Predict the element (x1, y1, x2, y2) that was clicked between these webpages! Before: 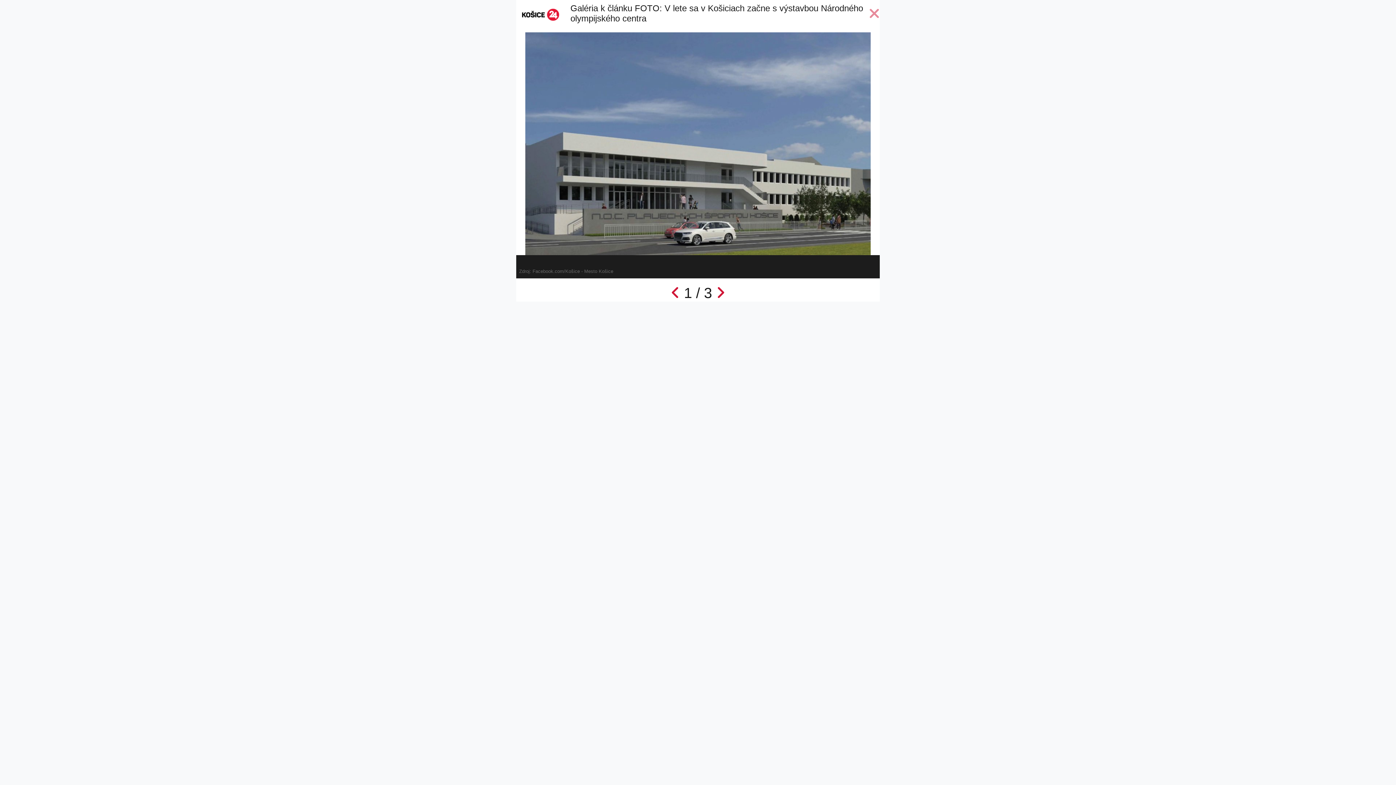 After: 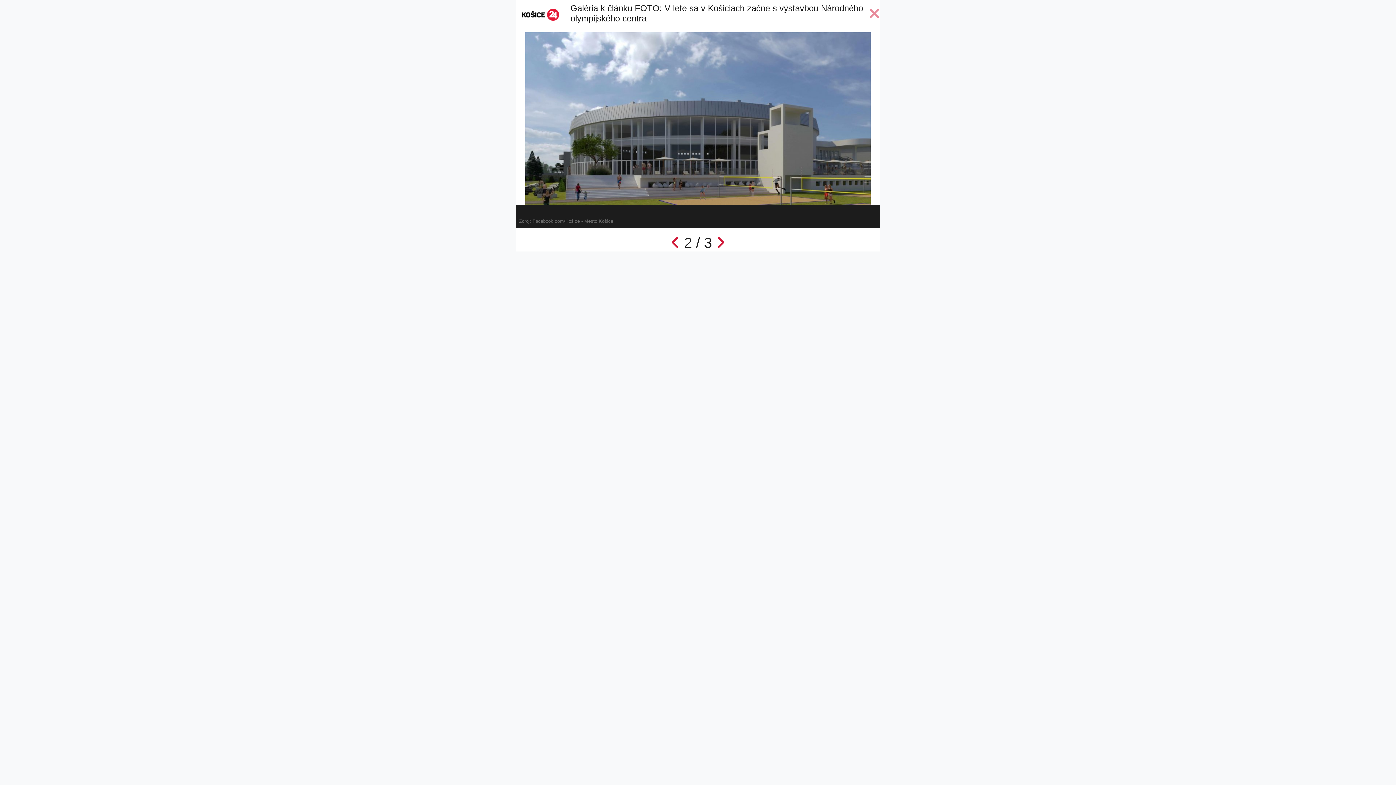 Action: bbox: (716, 285, 725, 301)